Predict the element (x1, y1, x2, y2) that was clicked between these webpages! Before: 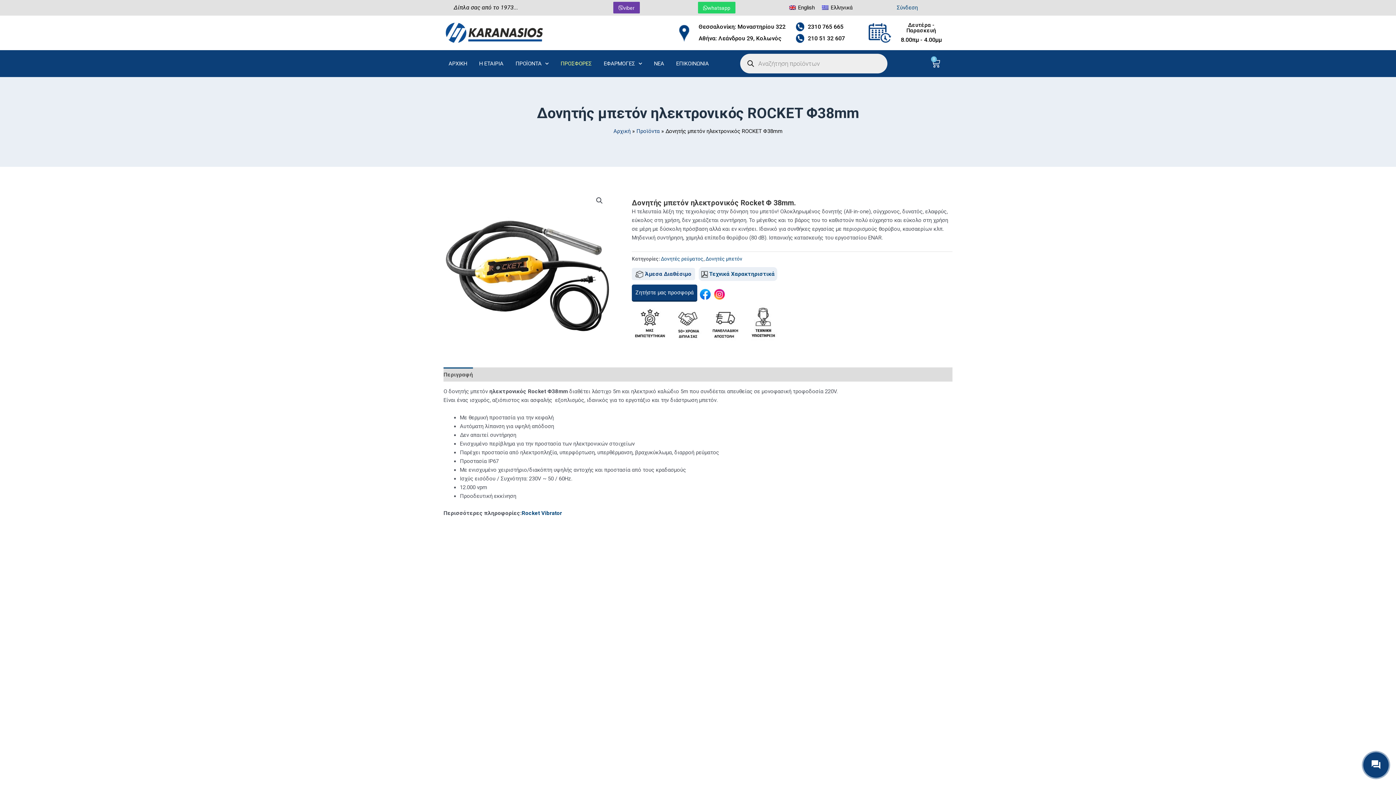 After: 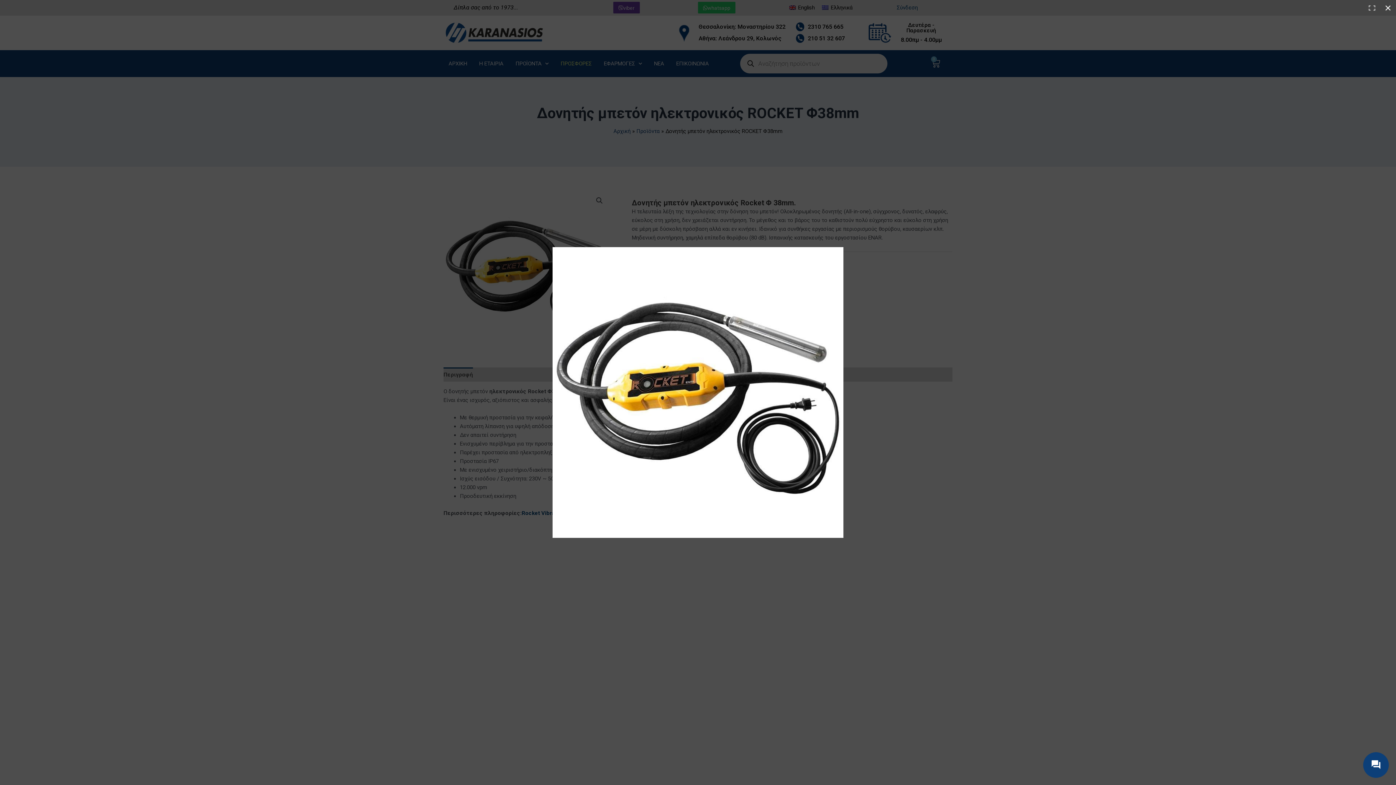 Action: label: View full-screen image gallery bbox: (593, 194, 606, 207)